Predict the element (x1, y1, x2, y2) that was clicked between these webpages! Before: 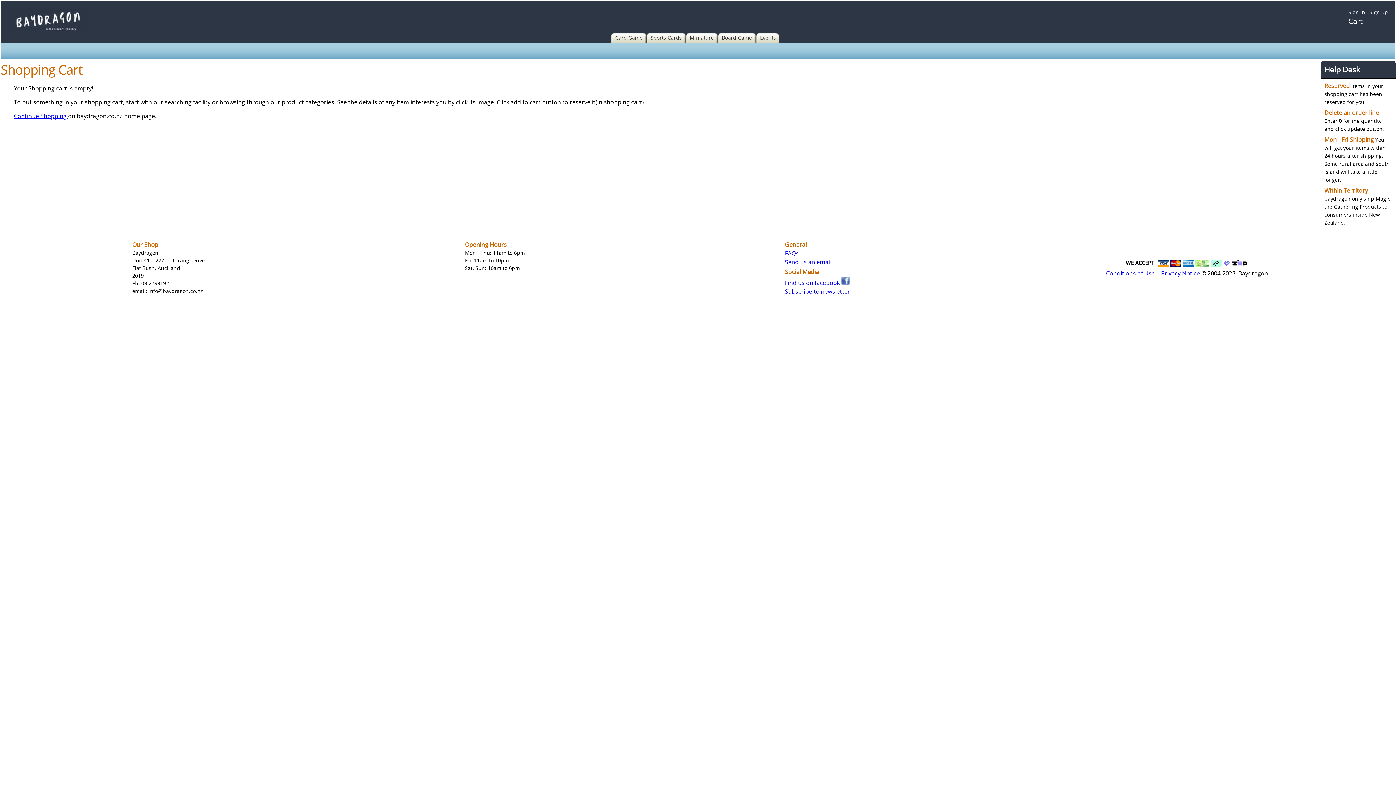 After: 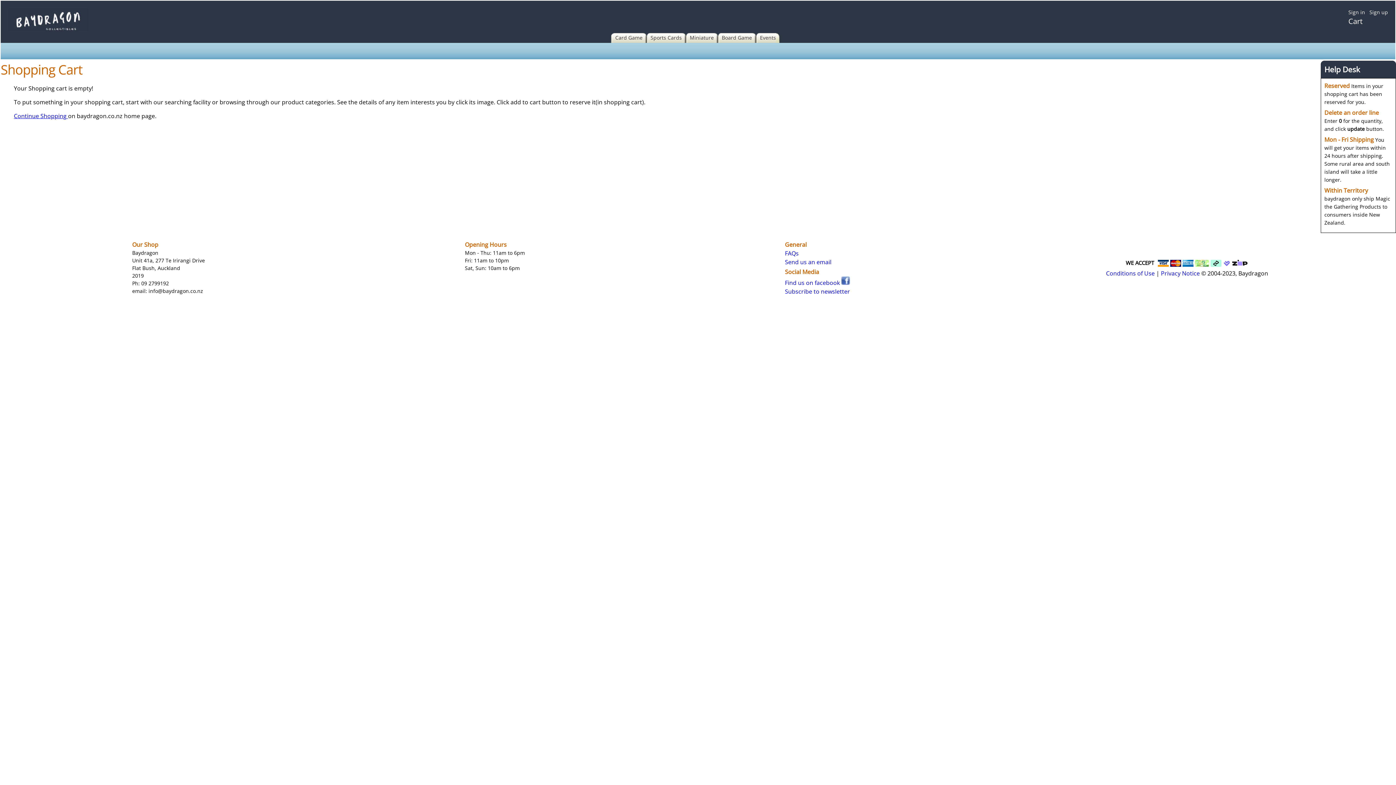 Action: bbox: (785, 278, 850, 286) label: Find us on facebook 